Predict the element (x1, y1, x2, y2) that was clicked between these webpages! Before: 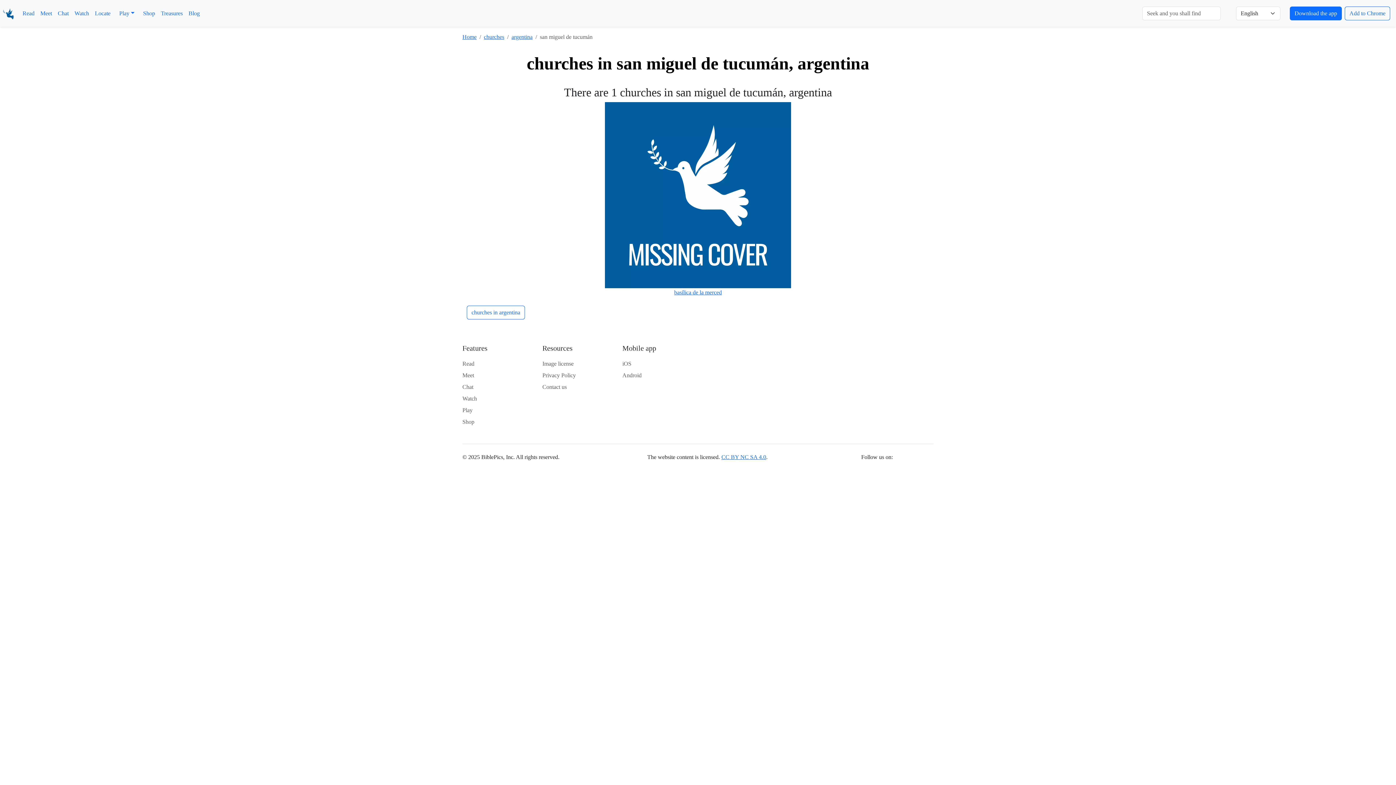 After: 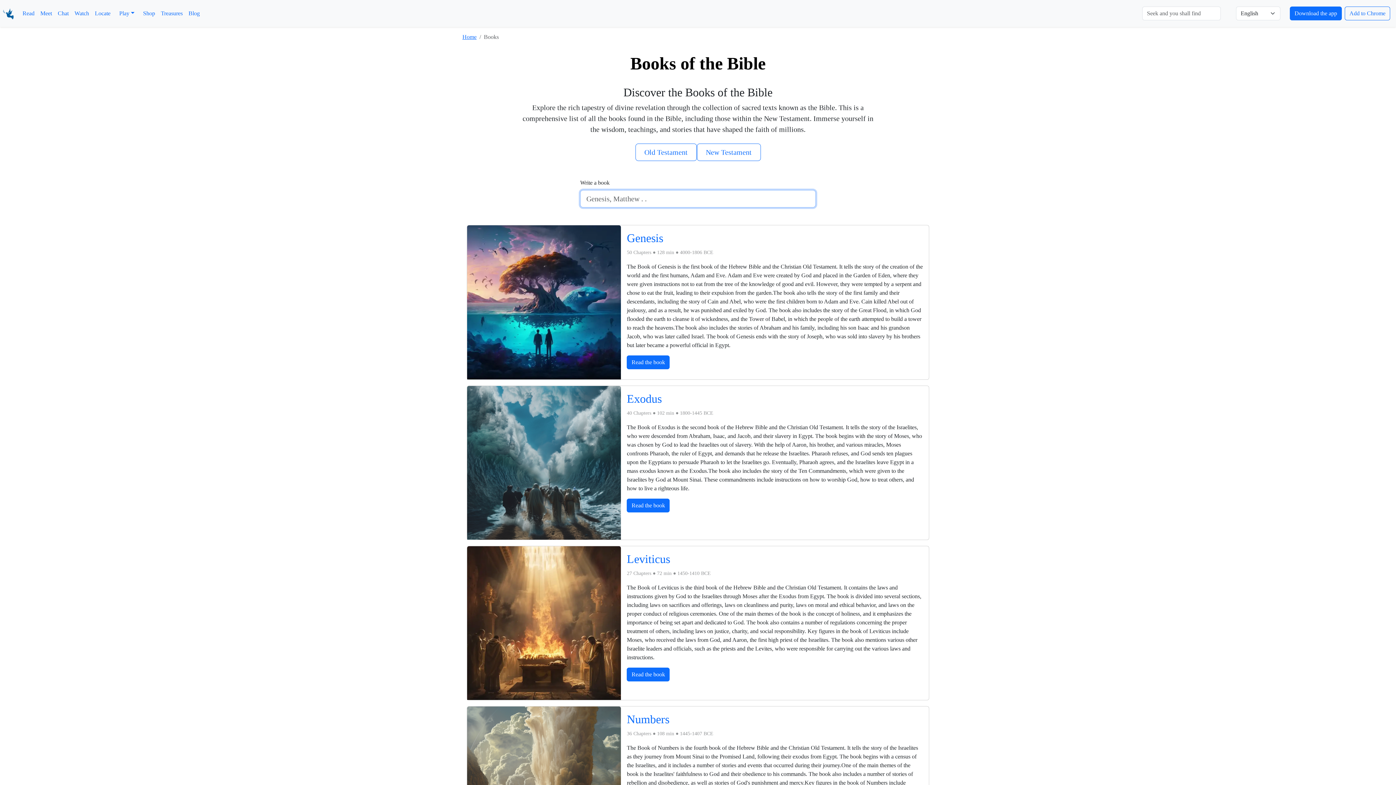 Action: bbox: (19, 6, 37, 20) label: Read